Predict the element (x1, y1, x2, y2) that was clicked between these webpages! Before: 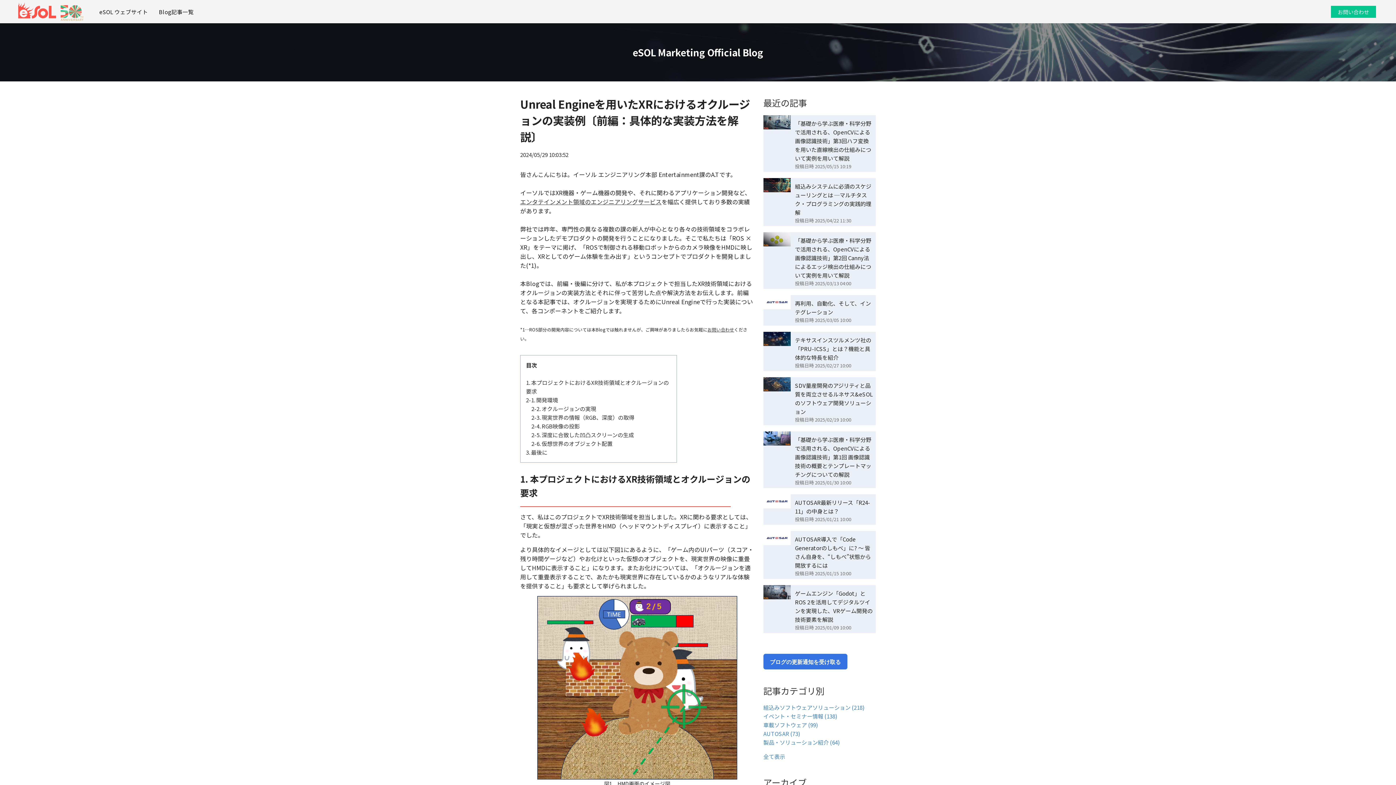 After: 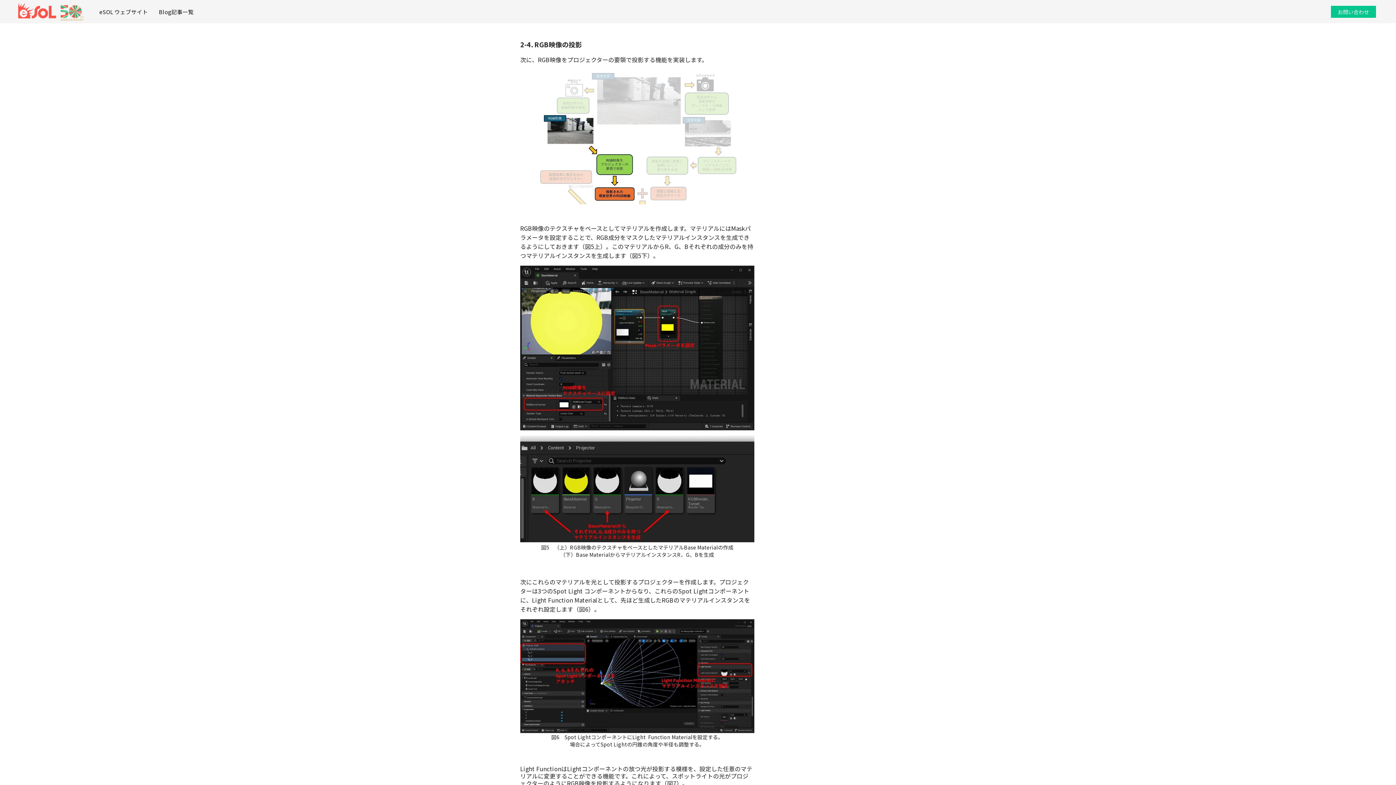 Action: bbox: (541, 422, 580, 430) label: RGB映像の投影